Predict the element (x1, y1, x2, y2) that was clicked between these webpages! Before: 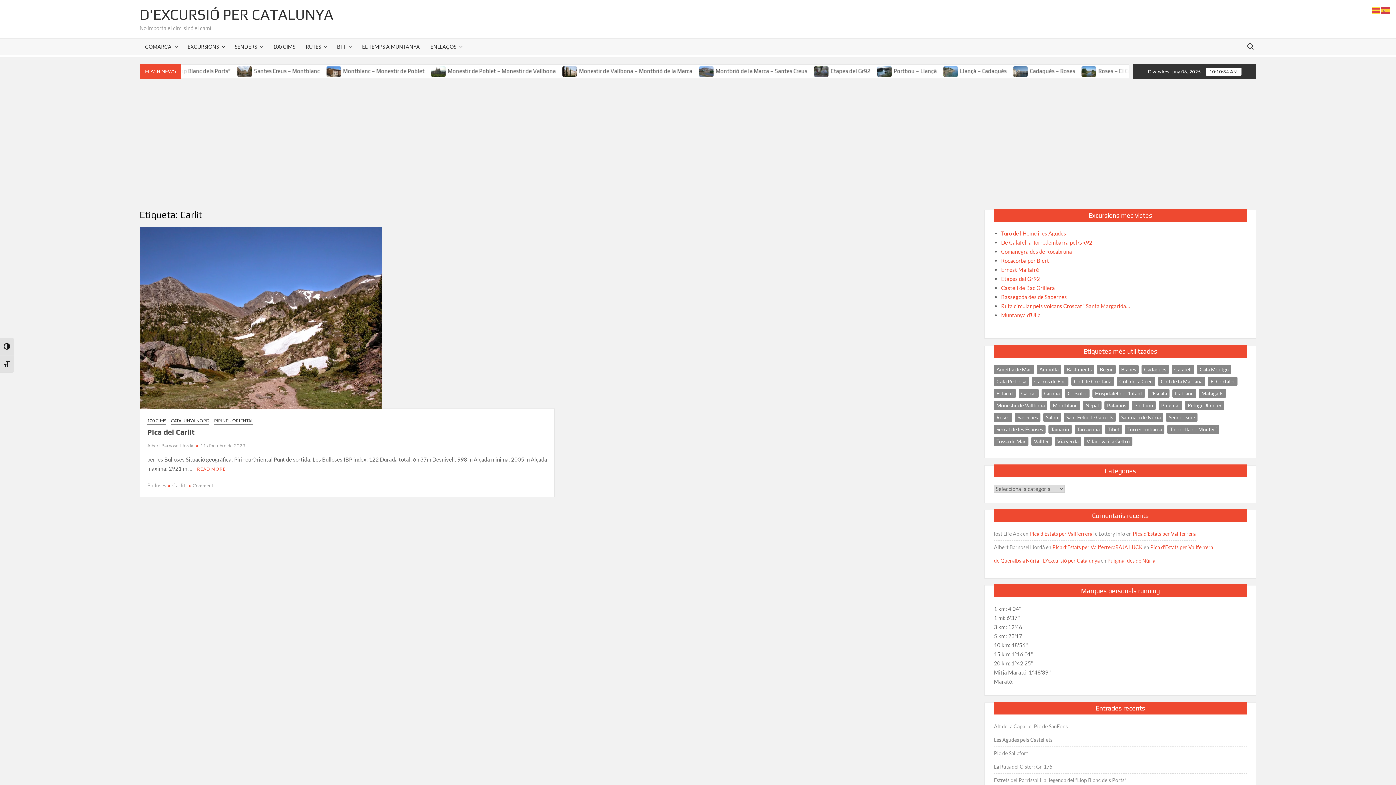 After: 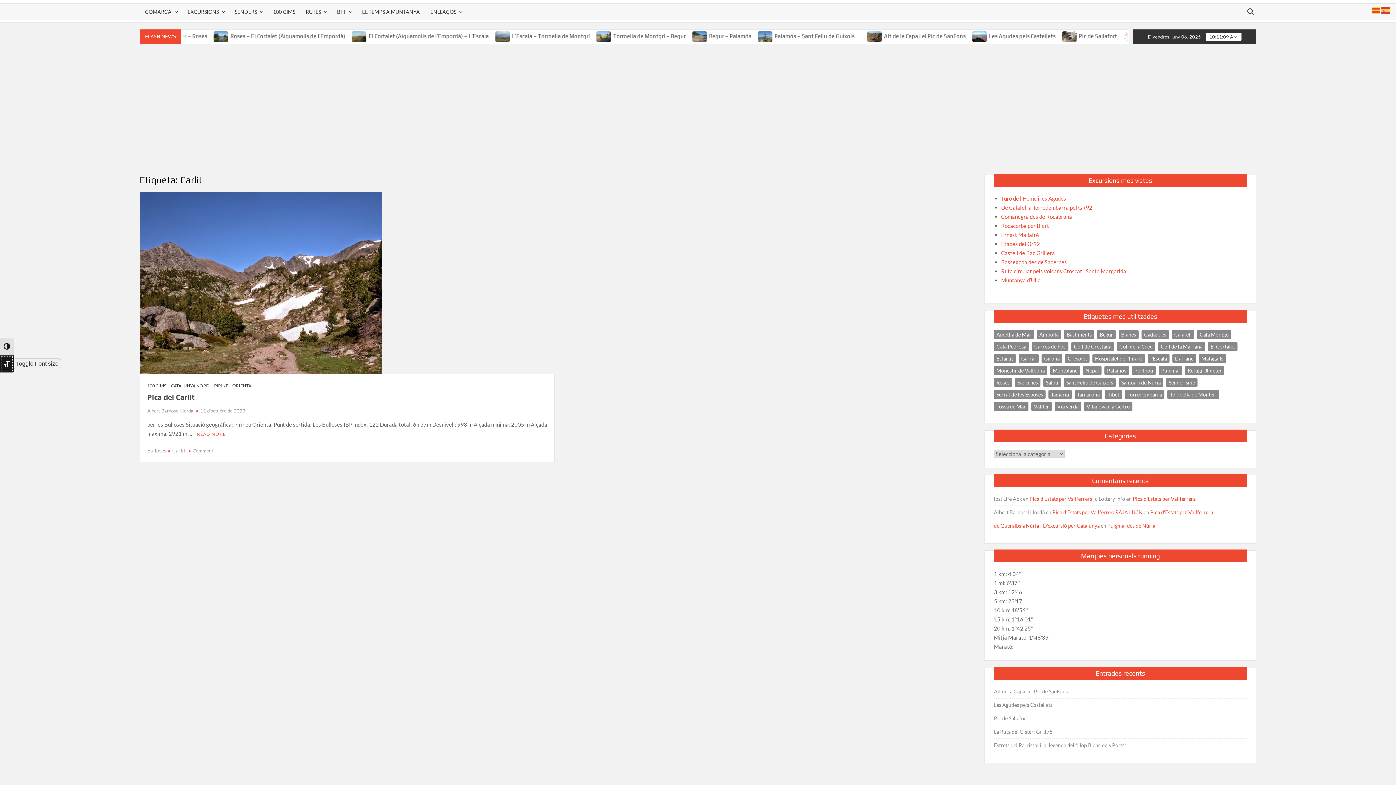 Action: bbox: (0, 355, 13, 372) label: Toggle Font size